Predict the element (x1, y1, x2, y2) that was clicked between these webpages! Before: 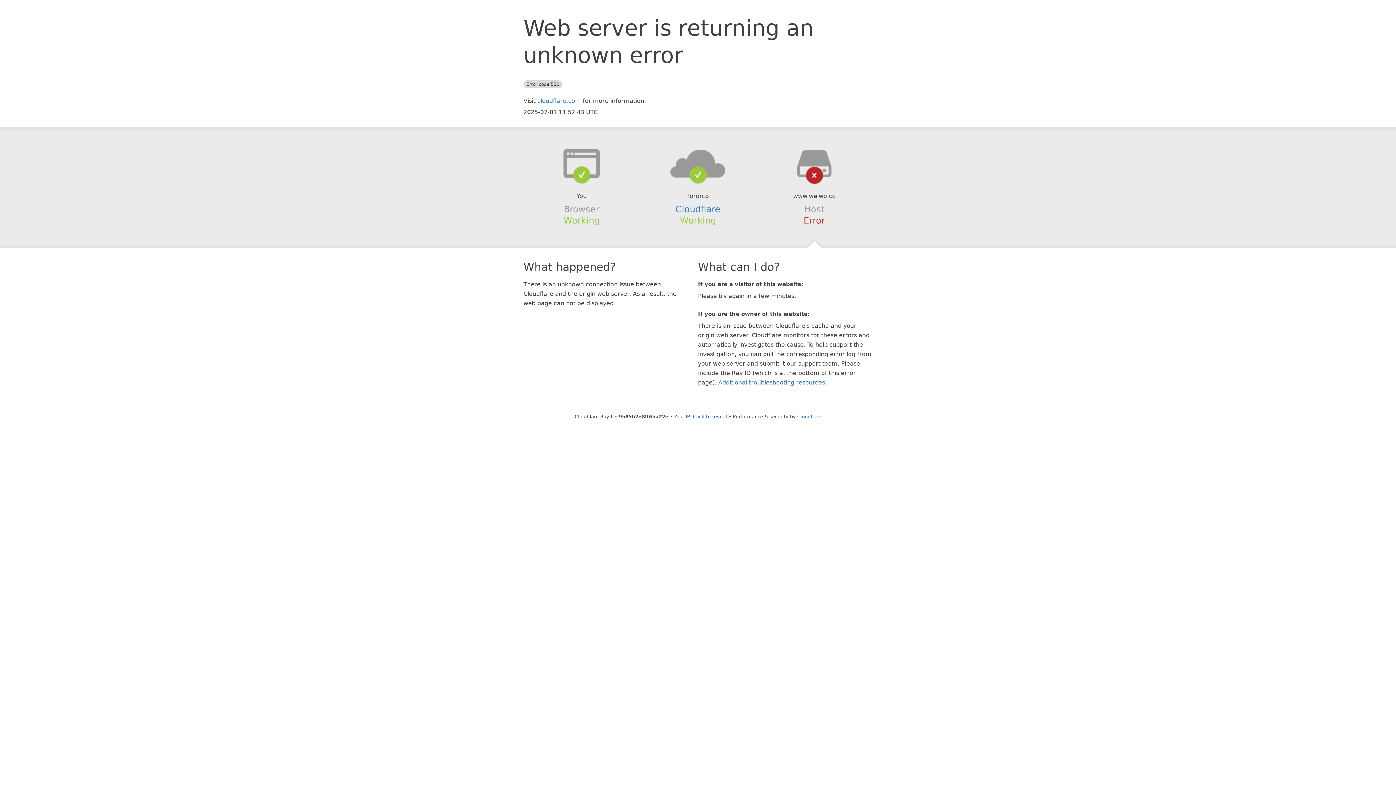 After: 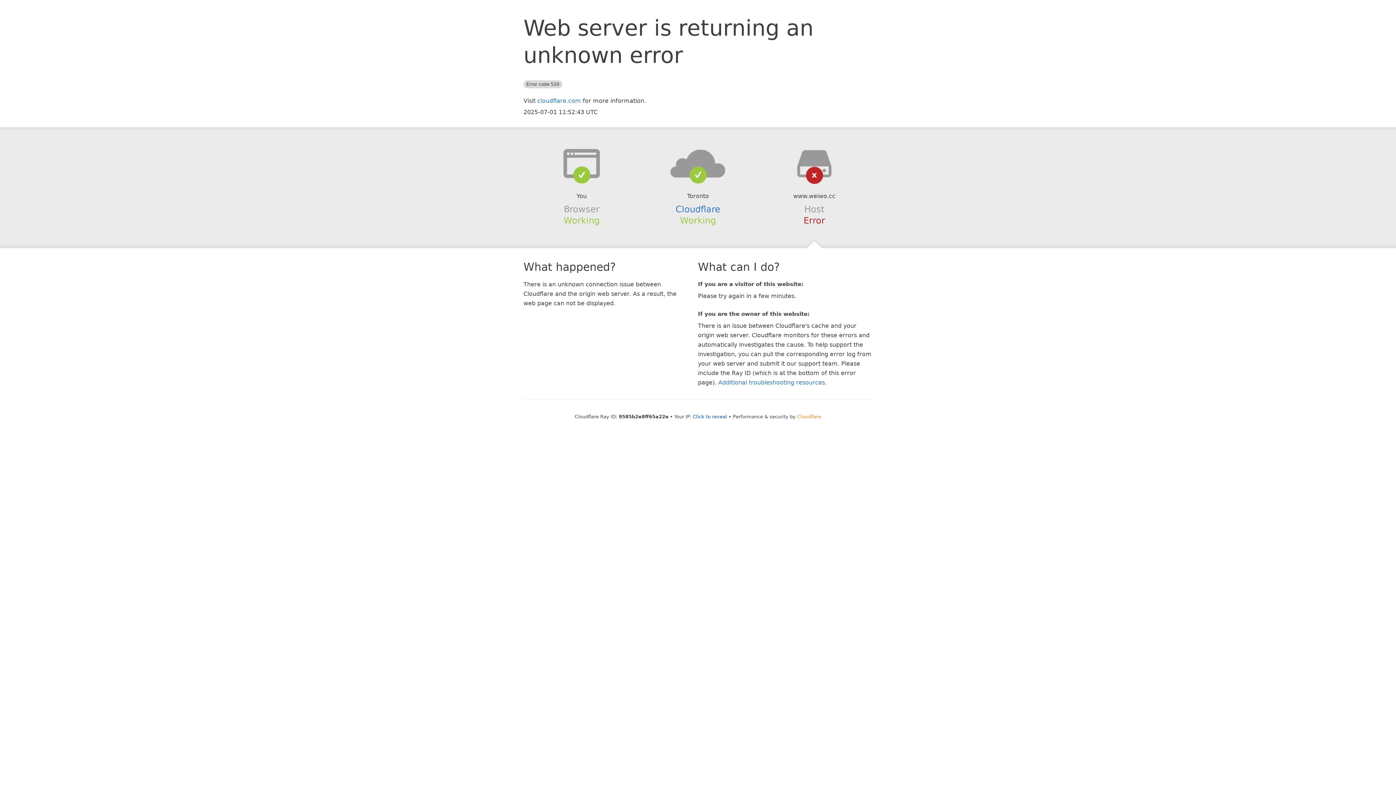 Action: label: Cloudflare bbox: (797, 414, 821, 419)